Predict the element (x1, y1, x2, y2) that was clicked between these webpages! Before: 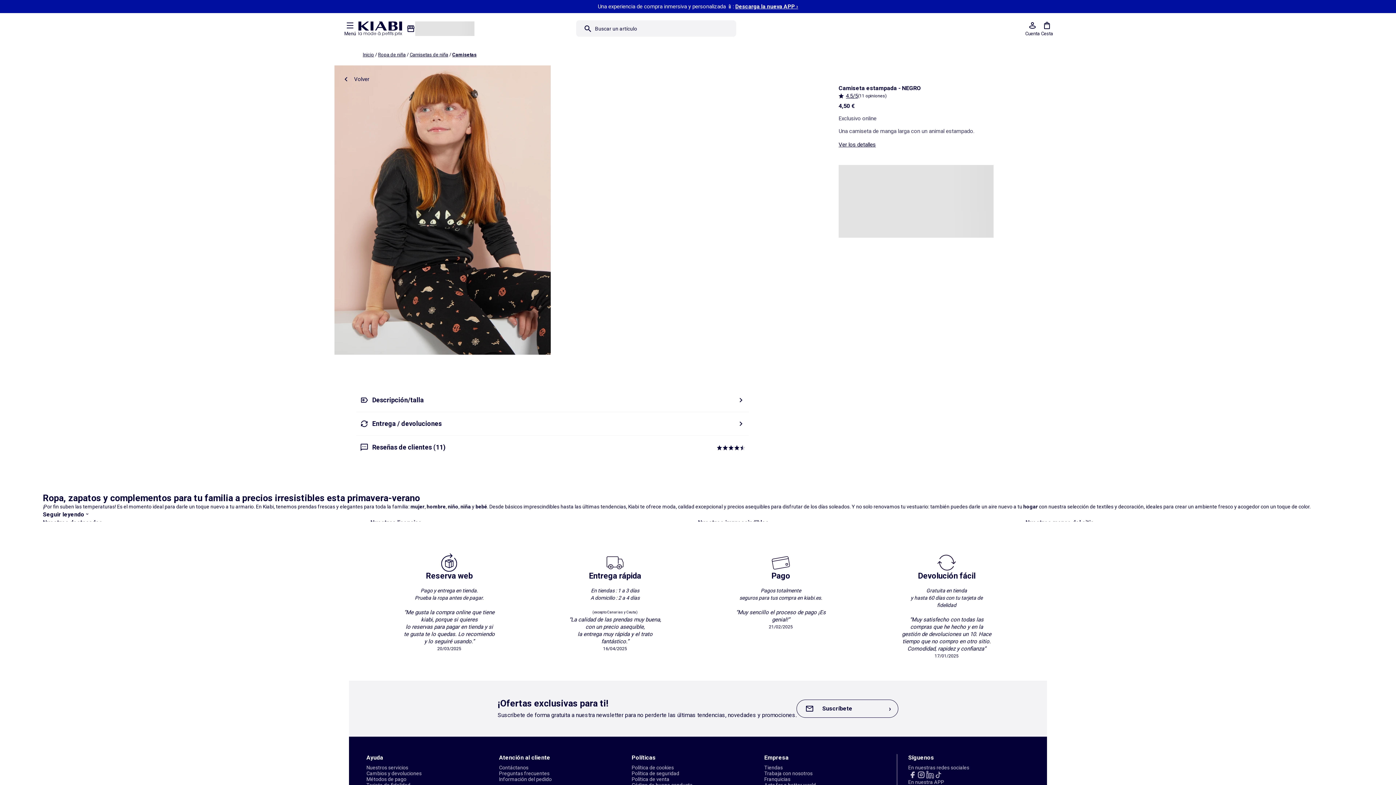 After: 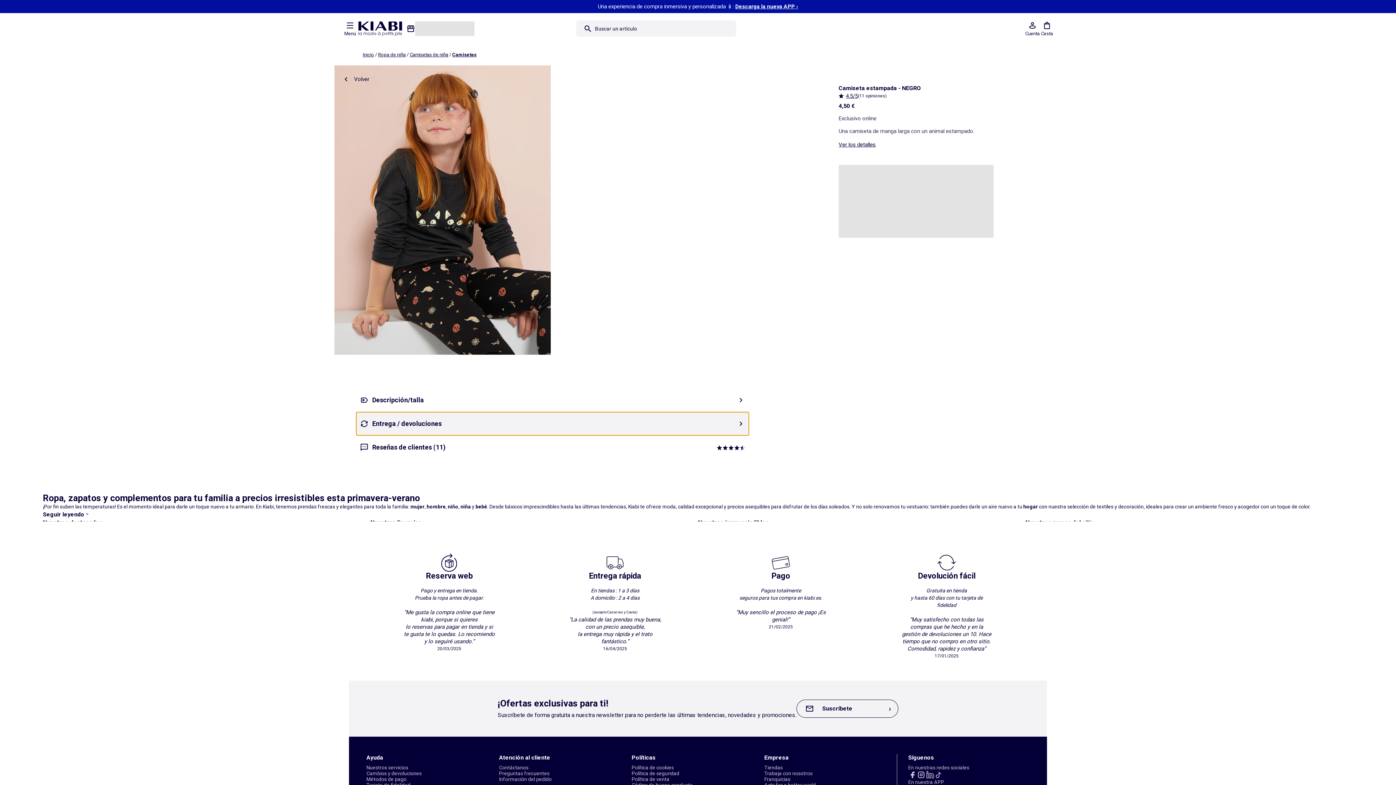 Action: label: Entrega / devoluciones bbox: (356, 412, 749, 435)